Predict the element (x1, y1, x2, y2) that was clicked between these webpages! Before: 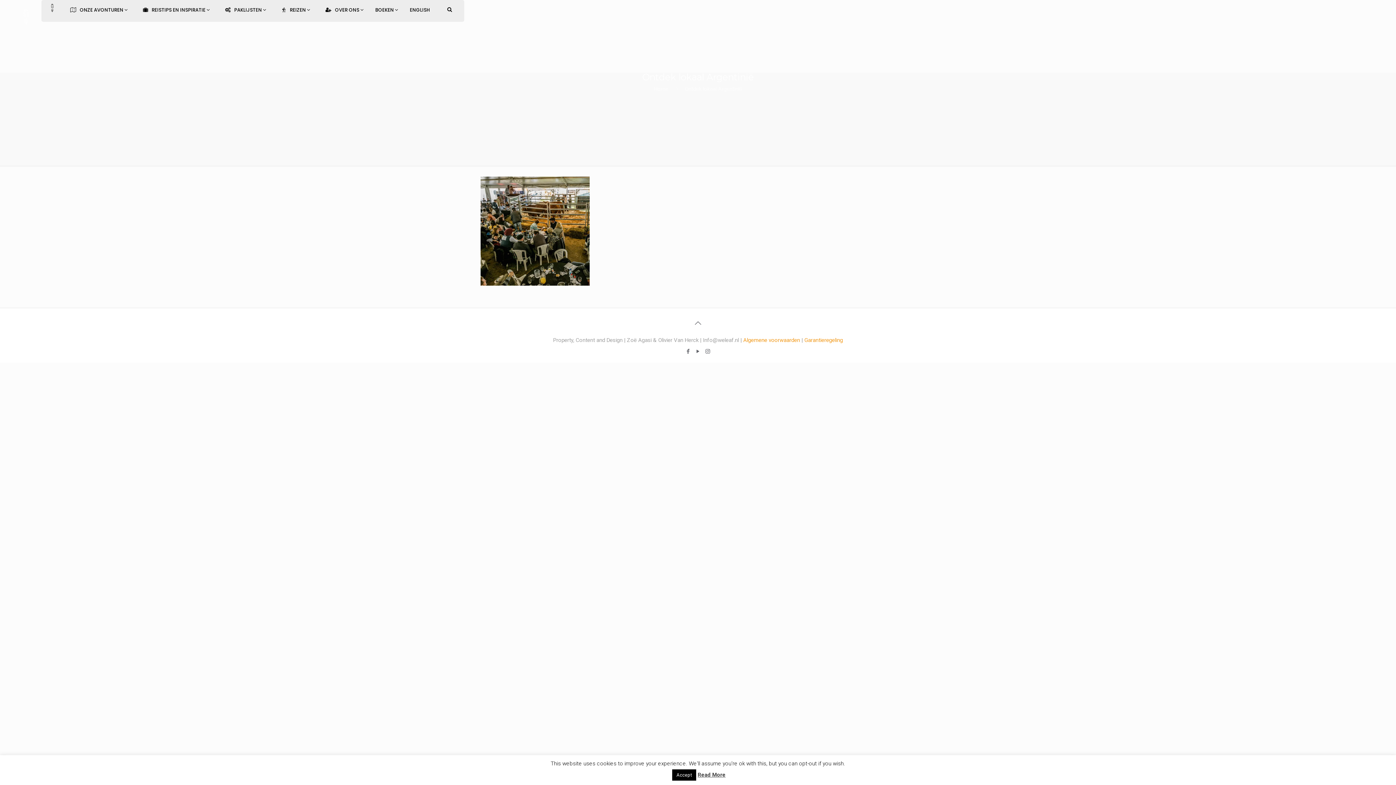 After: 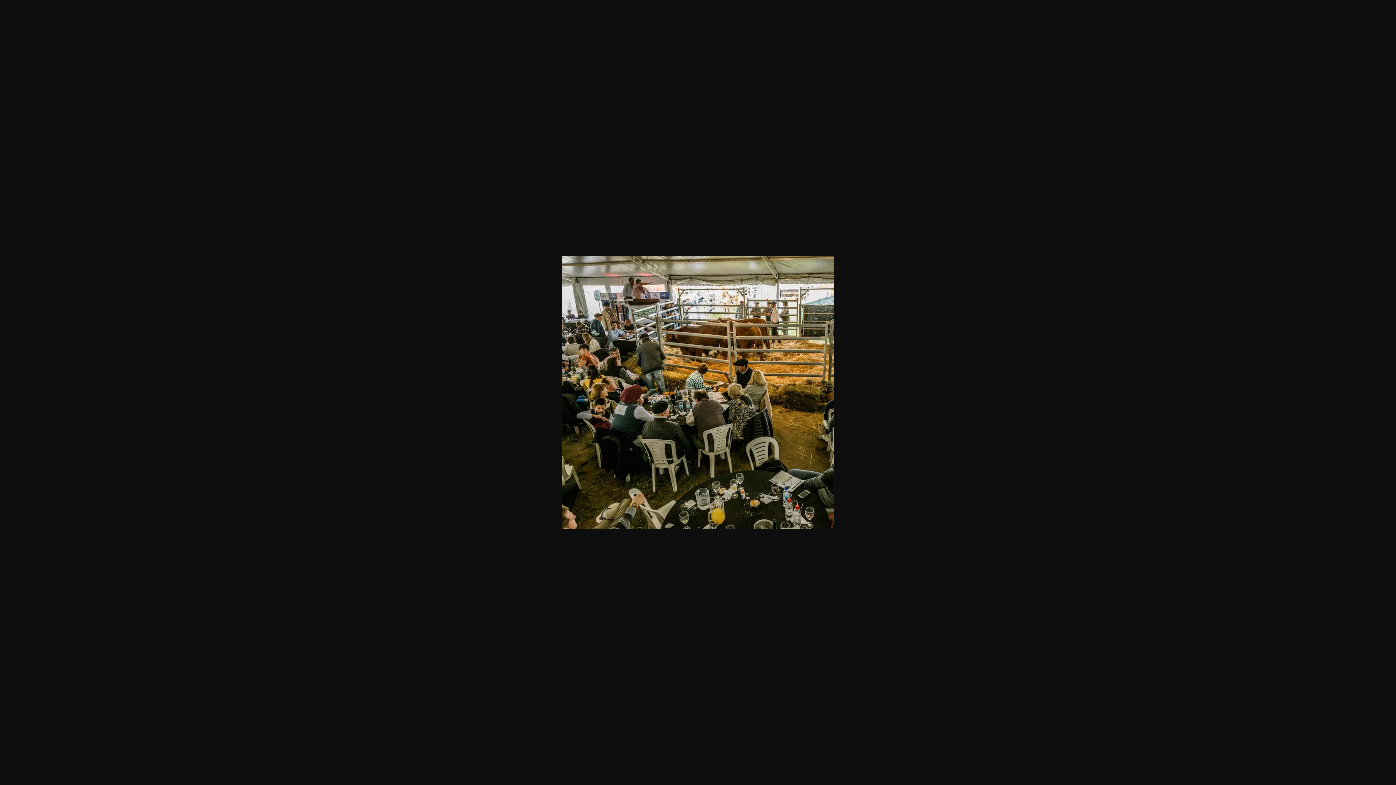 Action: bbox: (480, 280, 589, 287)